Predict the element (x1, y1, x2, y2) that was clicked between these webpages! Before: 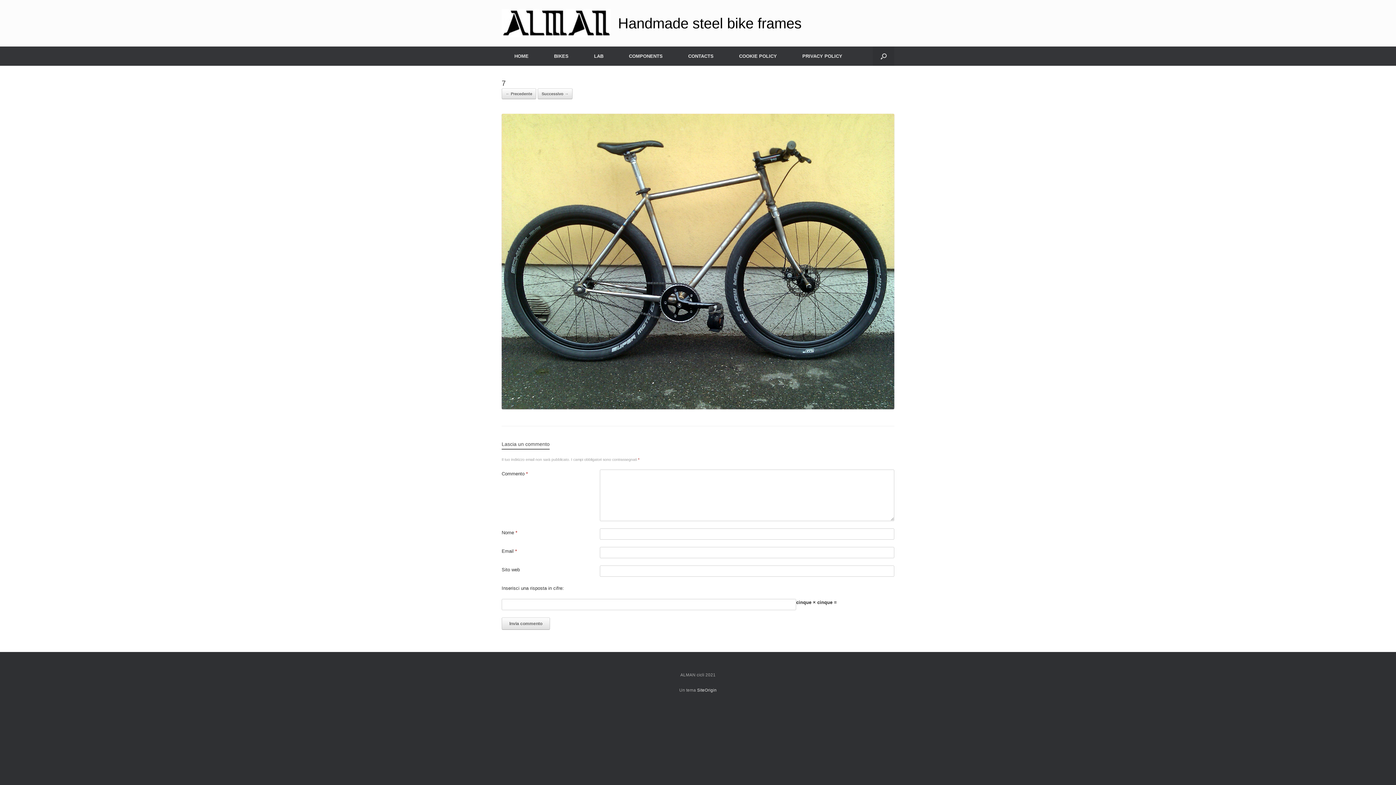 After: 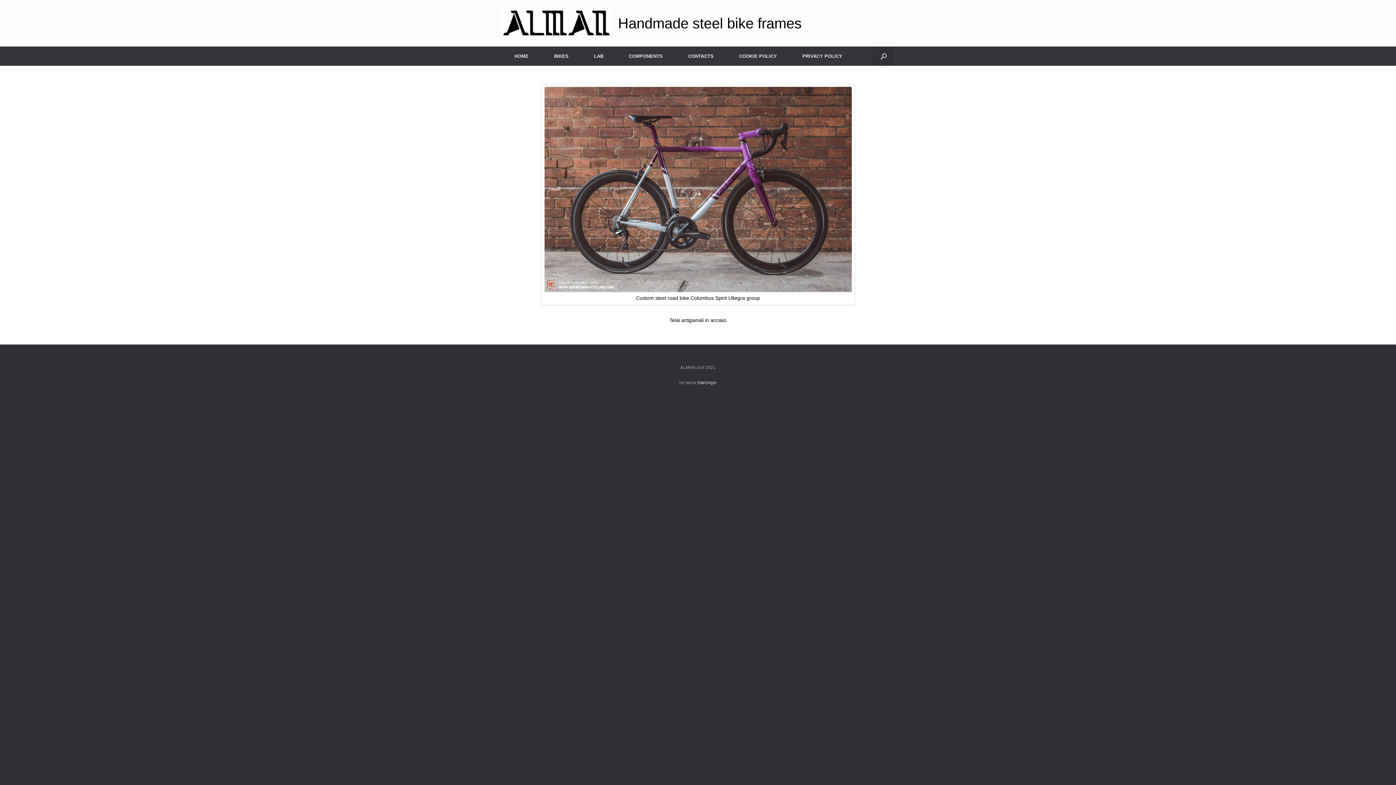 Action: bbox: (501, 46, 541, 65) label: HOME